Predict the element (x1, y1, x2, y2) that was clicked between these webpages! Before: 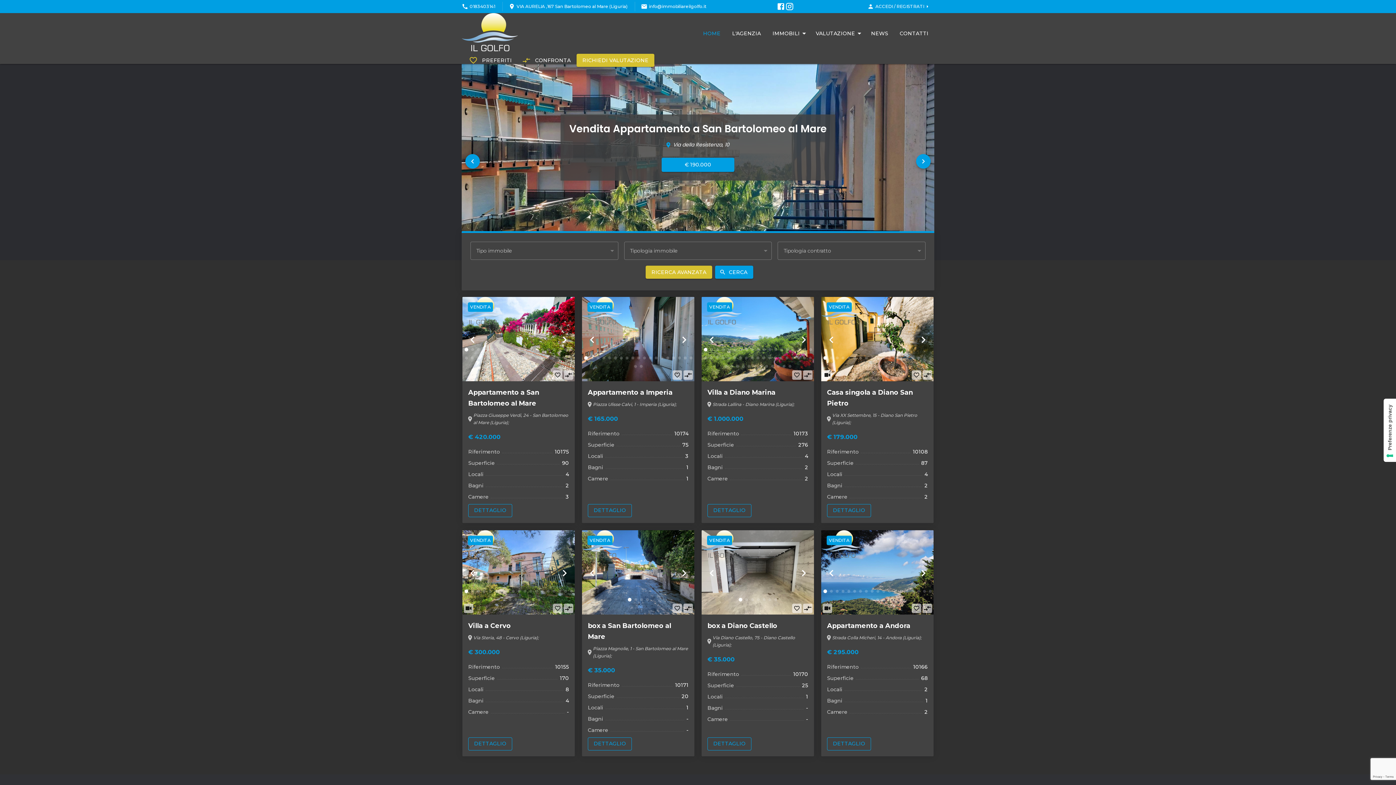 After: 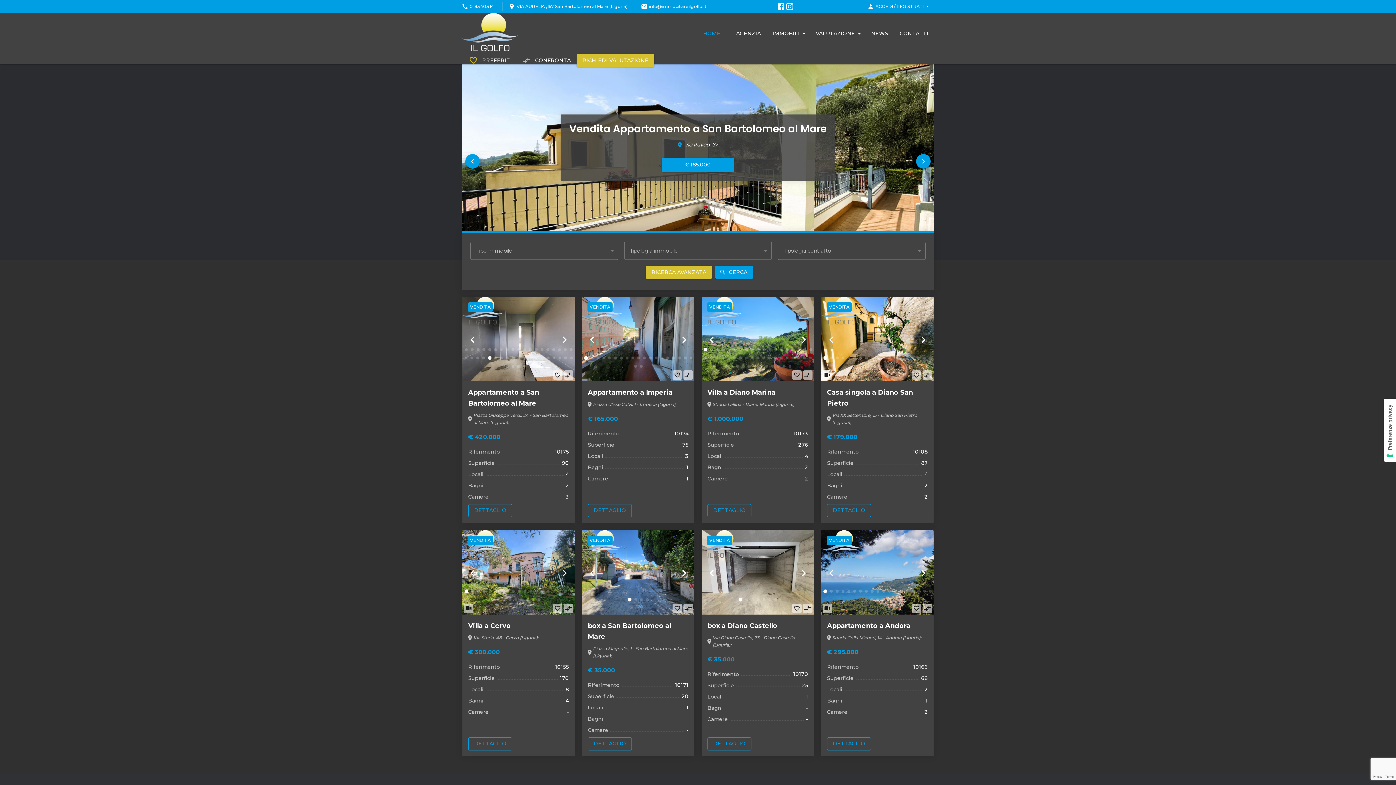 Action: bbox: (488, 356, 491, 359) label: Go to slide 24